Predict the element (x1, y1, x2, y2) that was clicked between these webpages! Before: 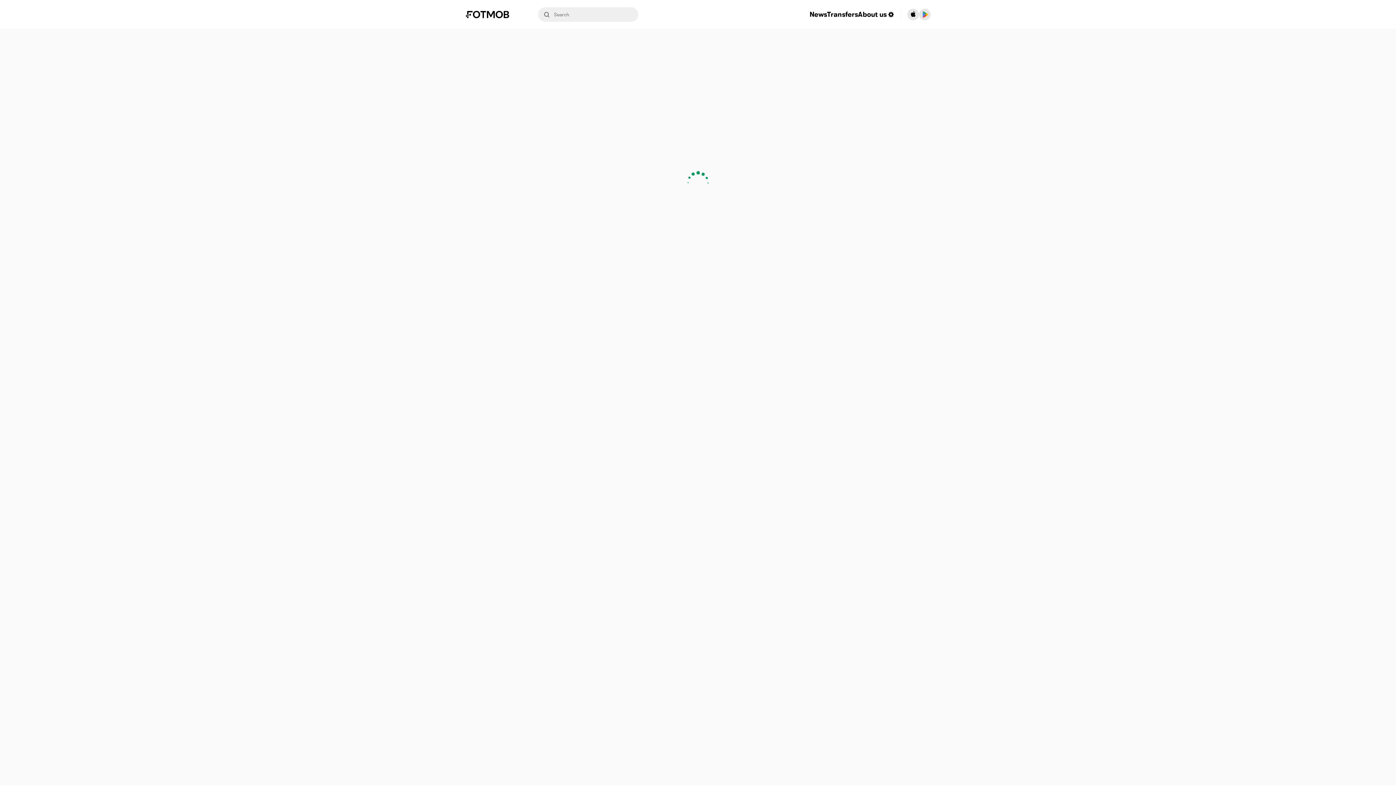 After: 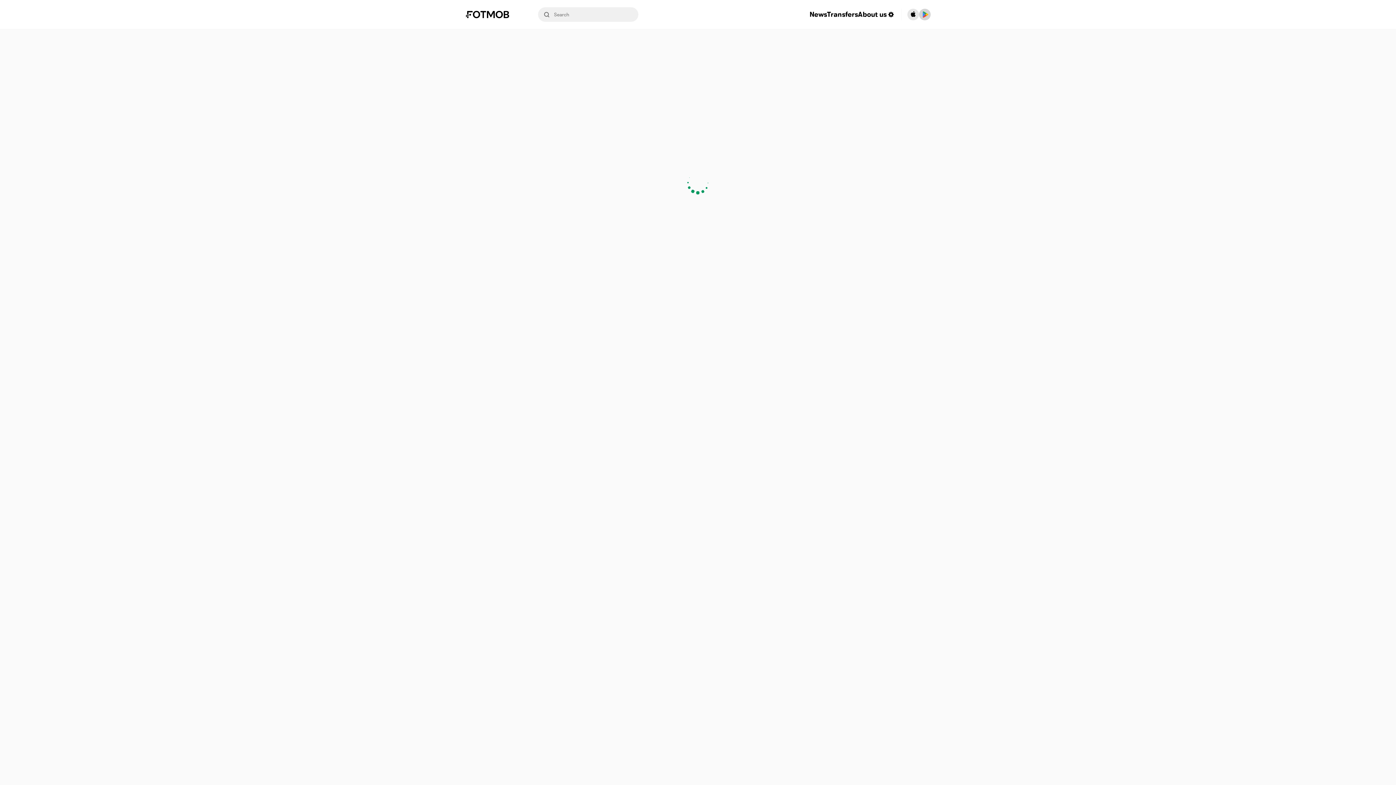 Action: bbox: (919, 8, 930, 20) label: Download FotMob from Google App Store